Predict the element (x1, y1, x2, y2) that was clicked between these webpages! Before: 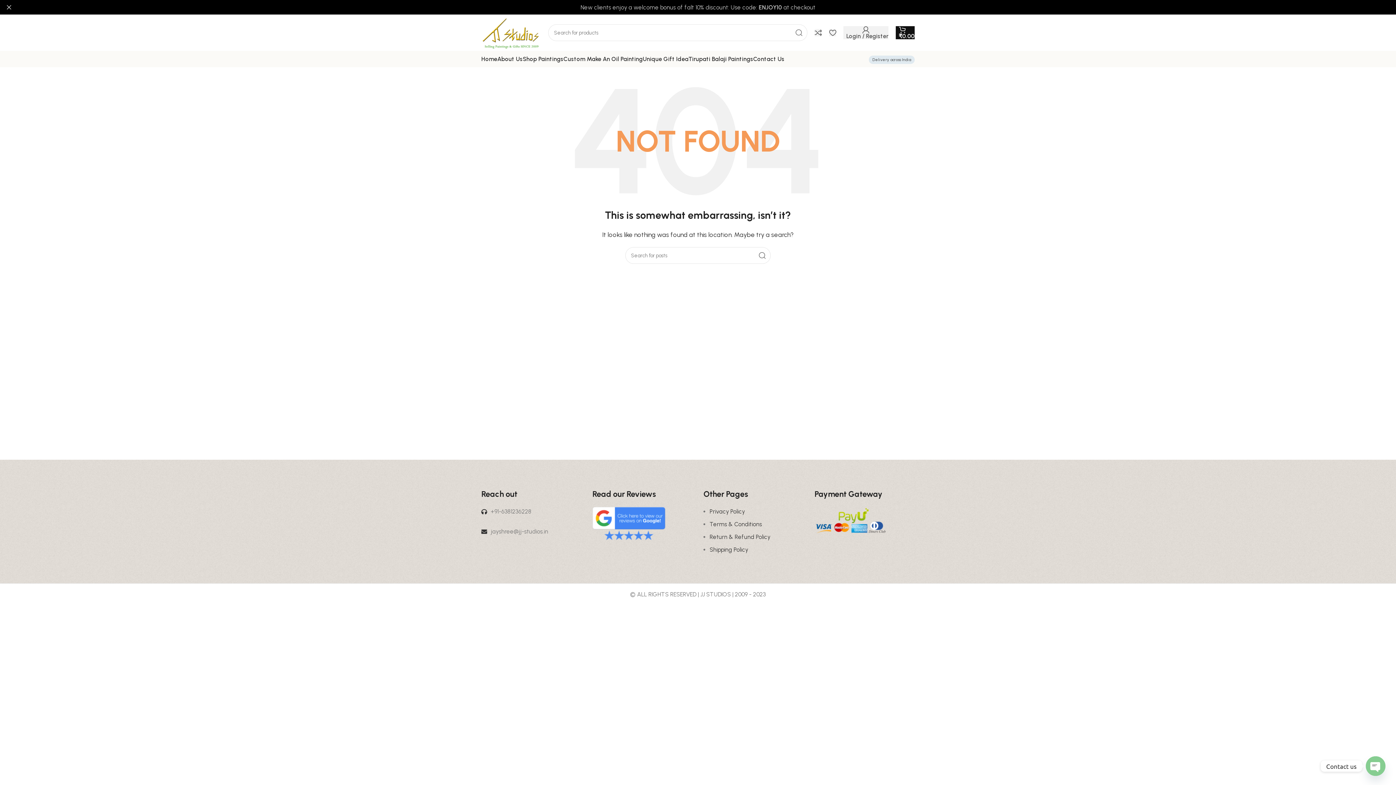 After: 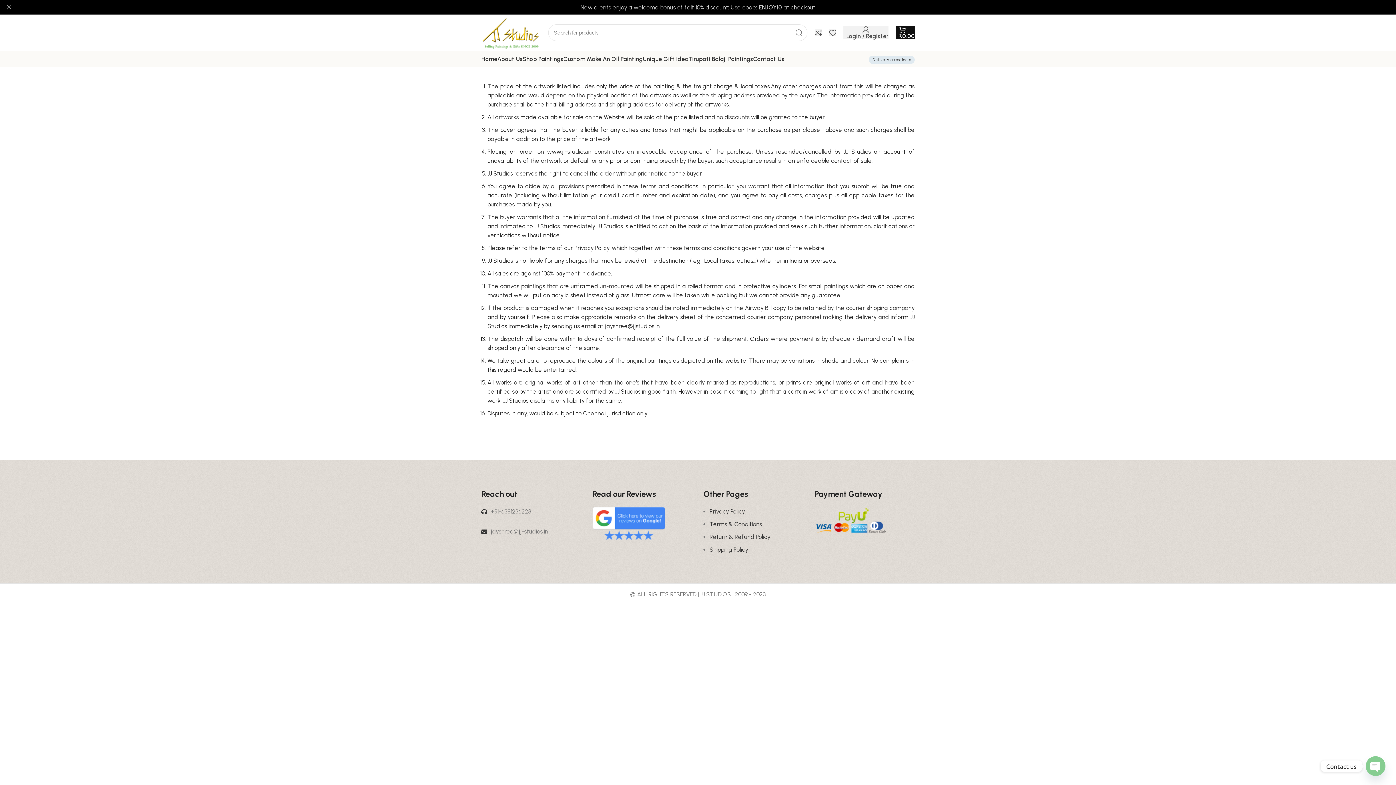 Action: bbox: (709, 521, 762, 528) label: Terms & Conditions